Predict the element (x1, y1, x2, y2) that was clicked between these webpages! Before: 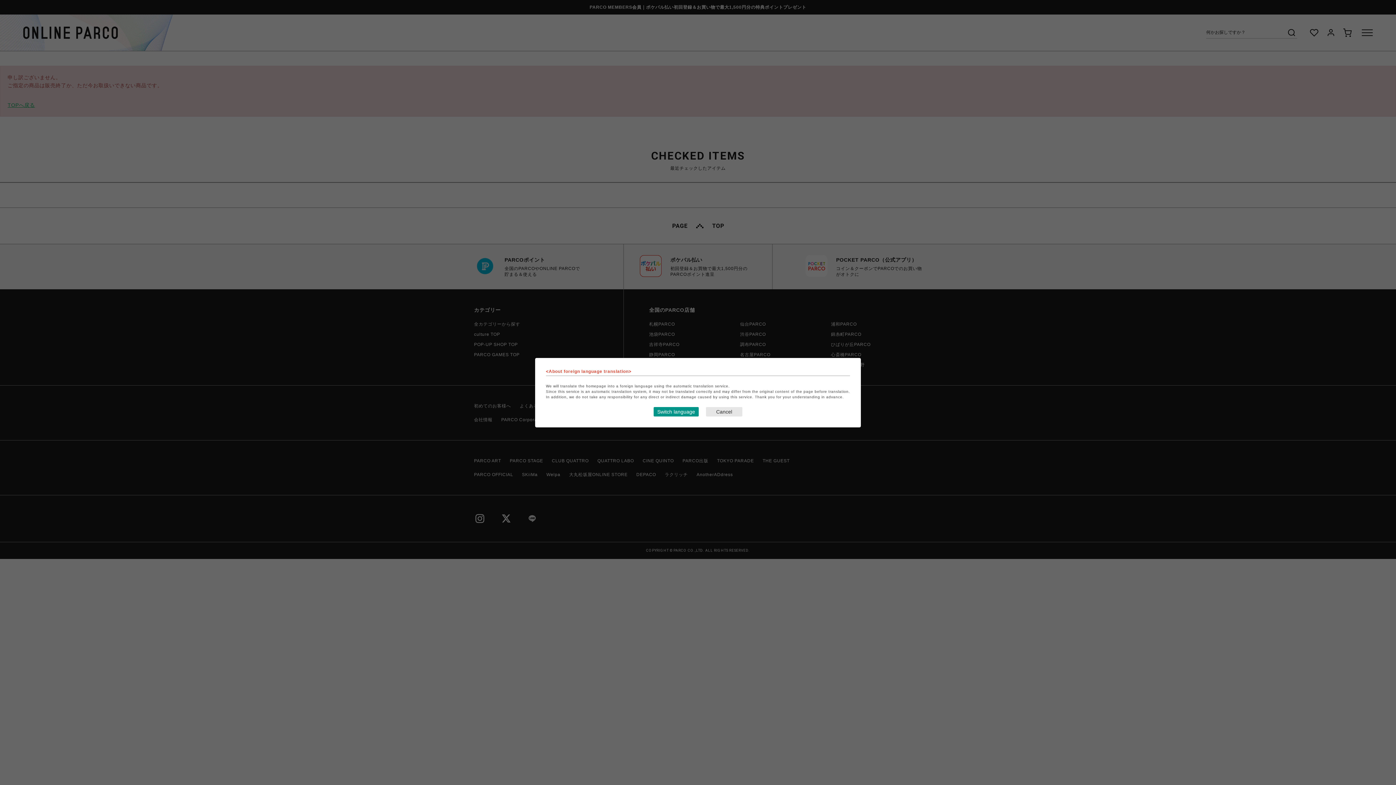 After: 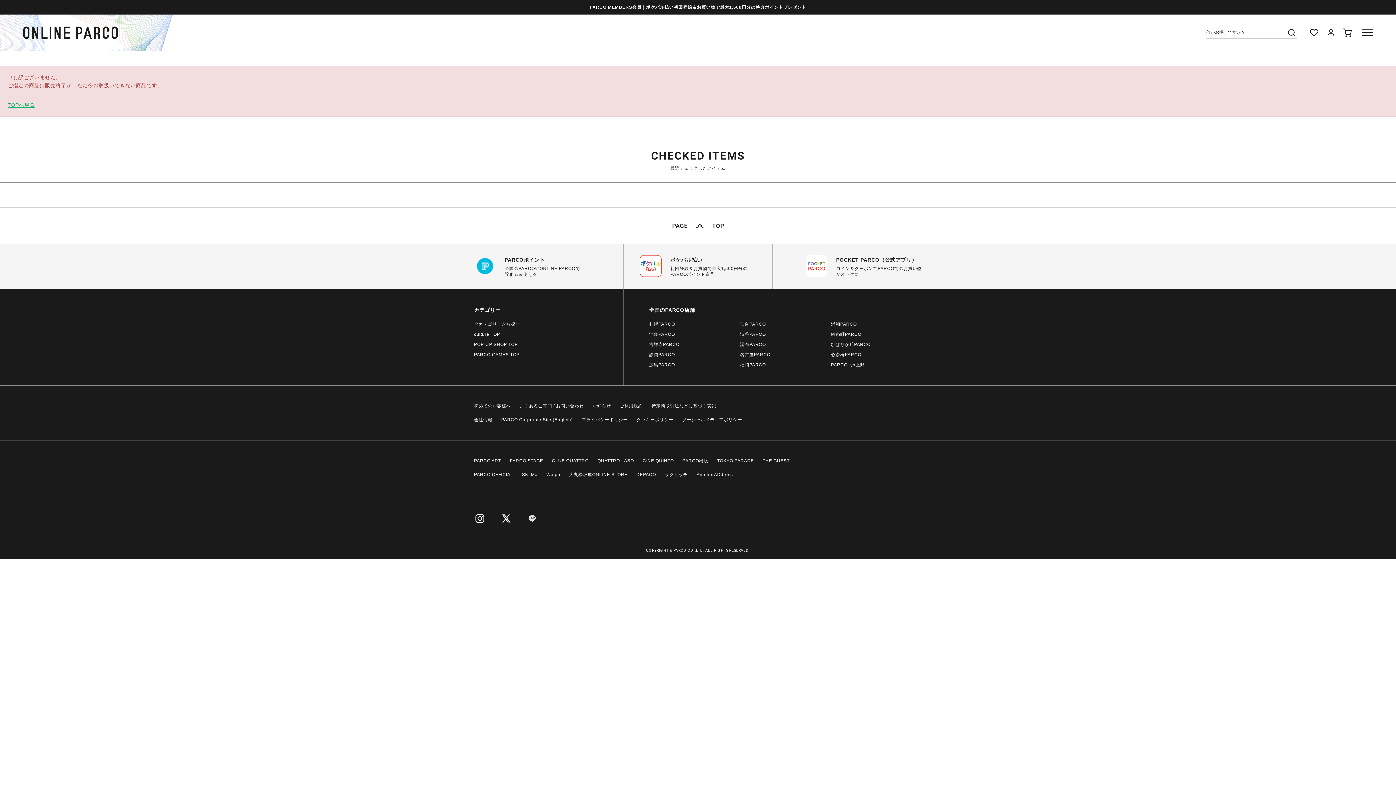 Action: label: Close this dialog window bbox: (706, 407, 742, 416)